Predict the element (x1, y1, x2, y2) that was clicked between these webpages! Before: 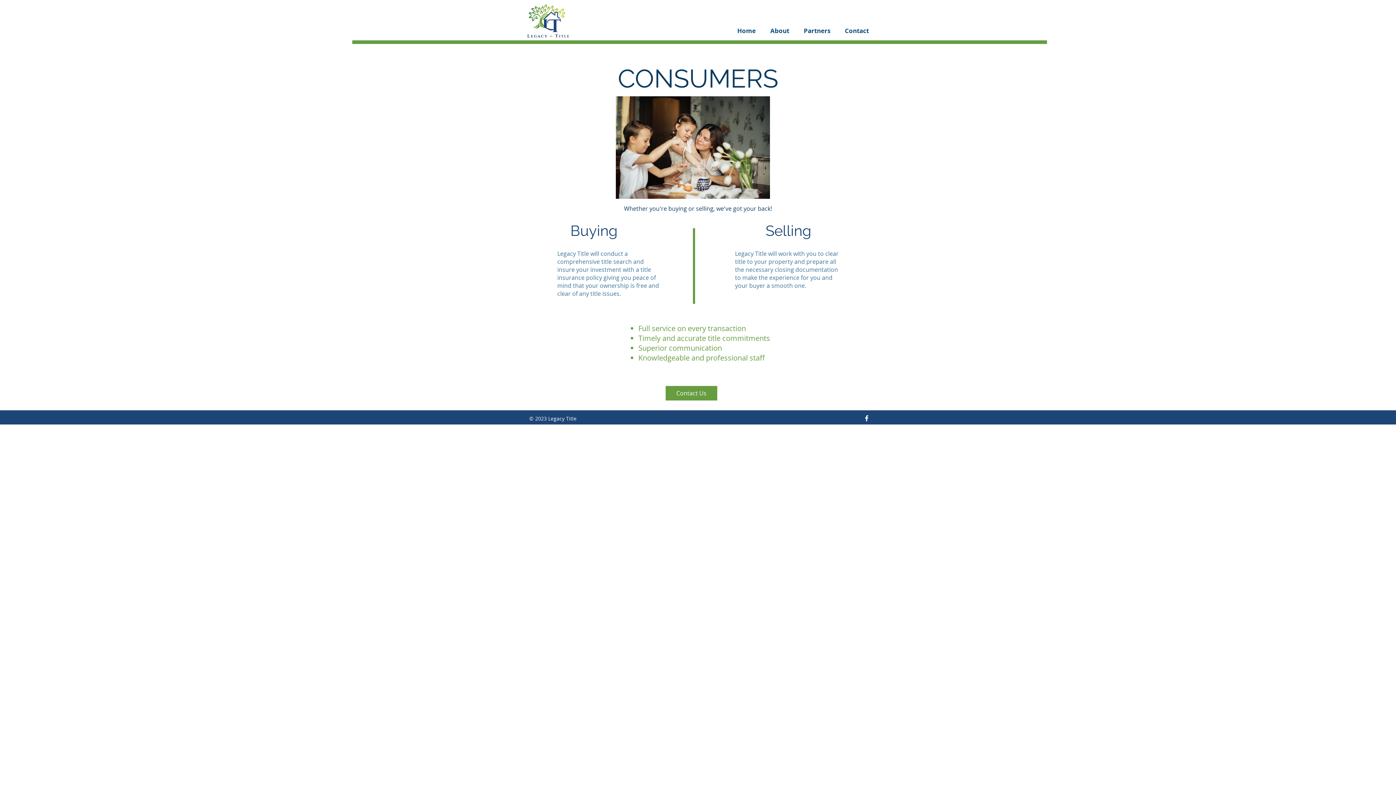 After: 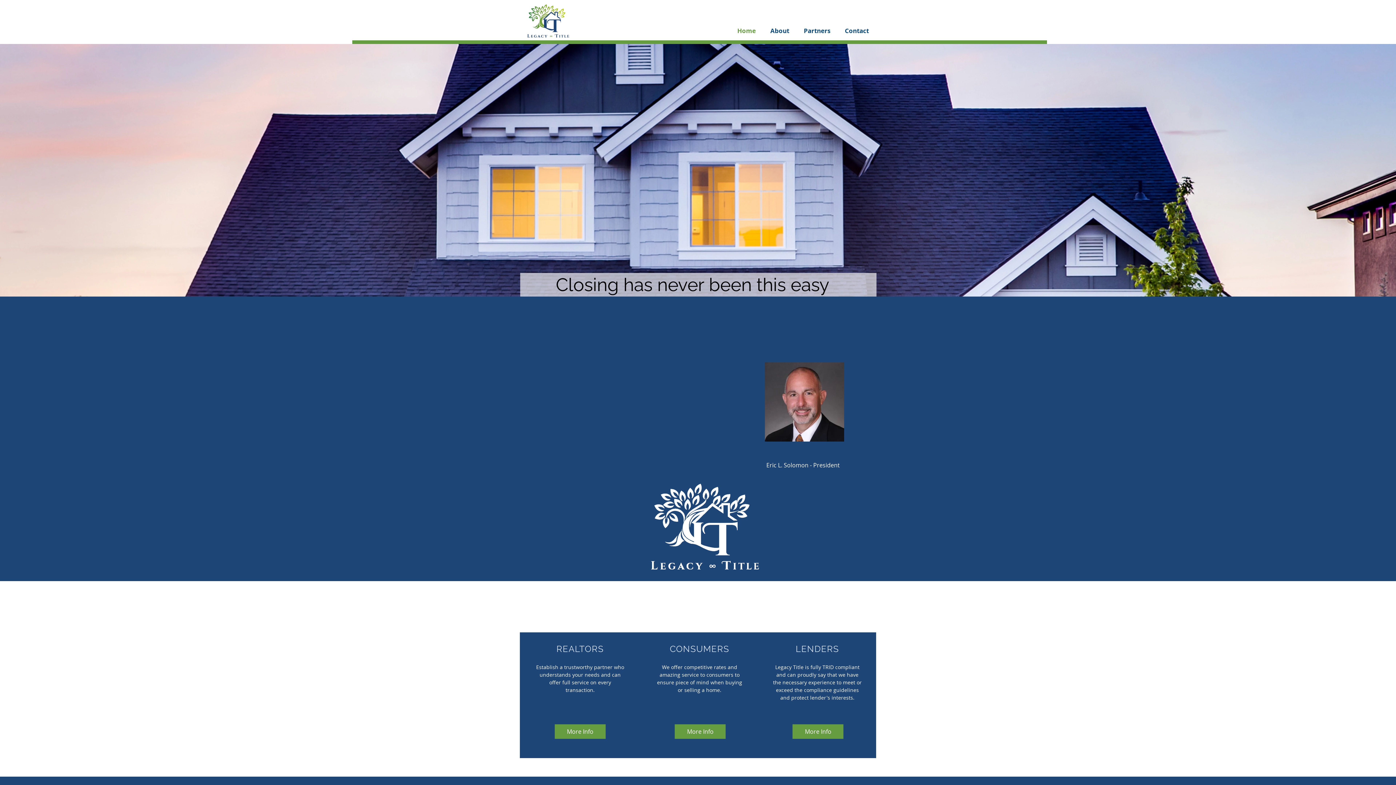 Action: bbox: (837, 26, 876, 34) label: Contact